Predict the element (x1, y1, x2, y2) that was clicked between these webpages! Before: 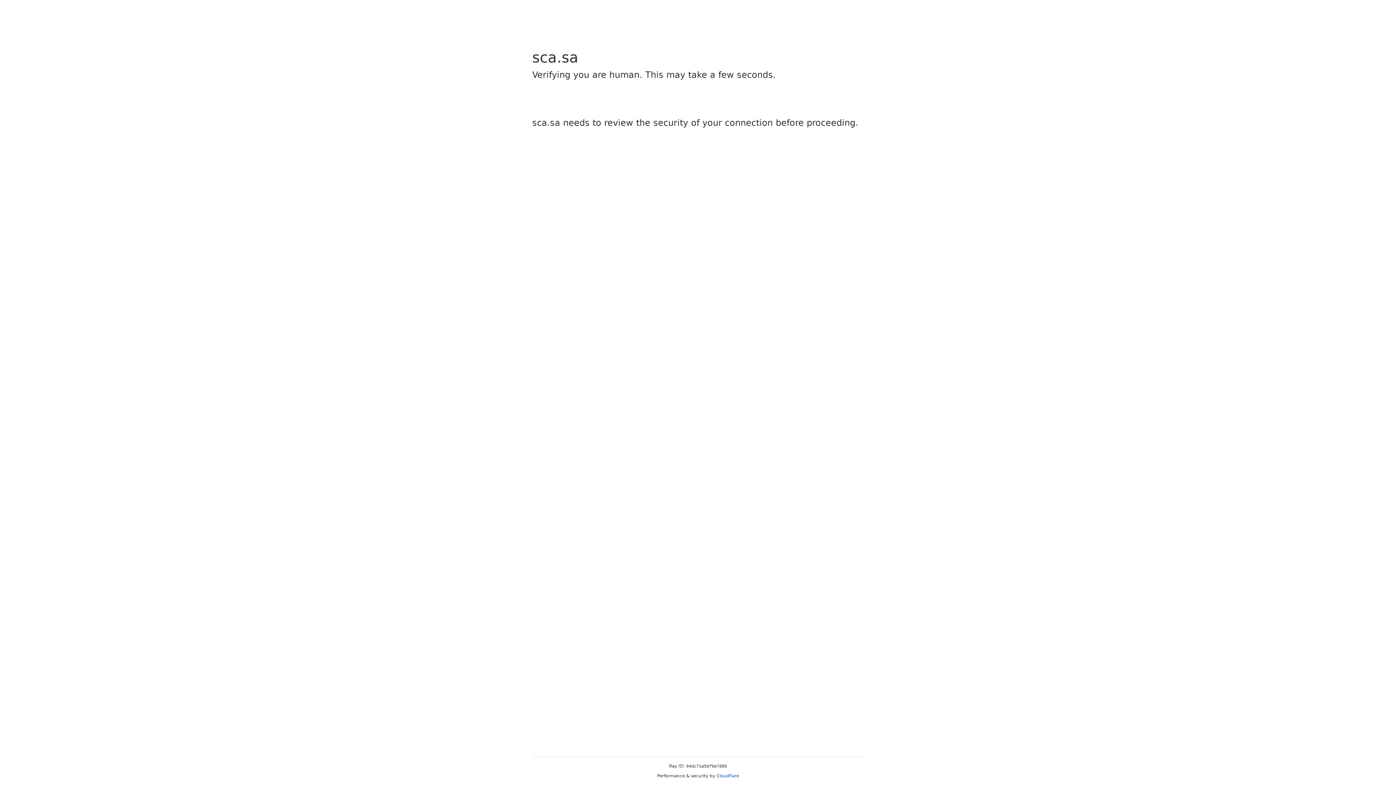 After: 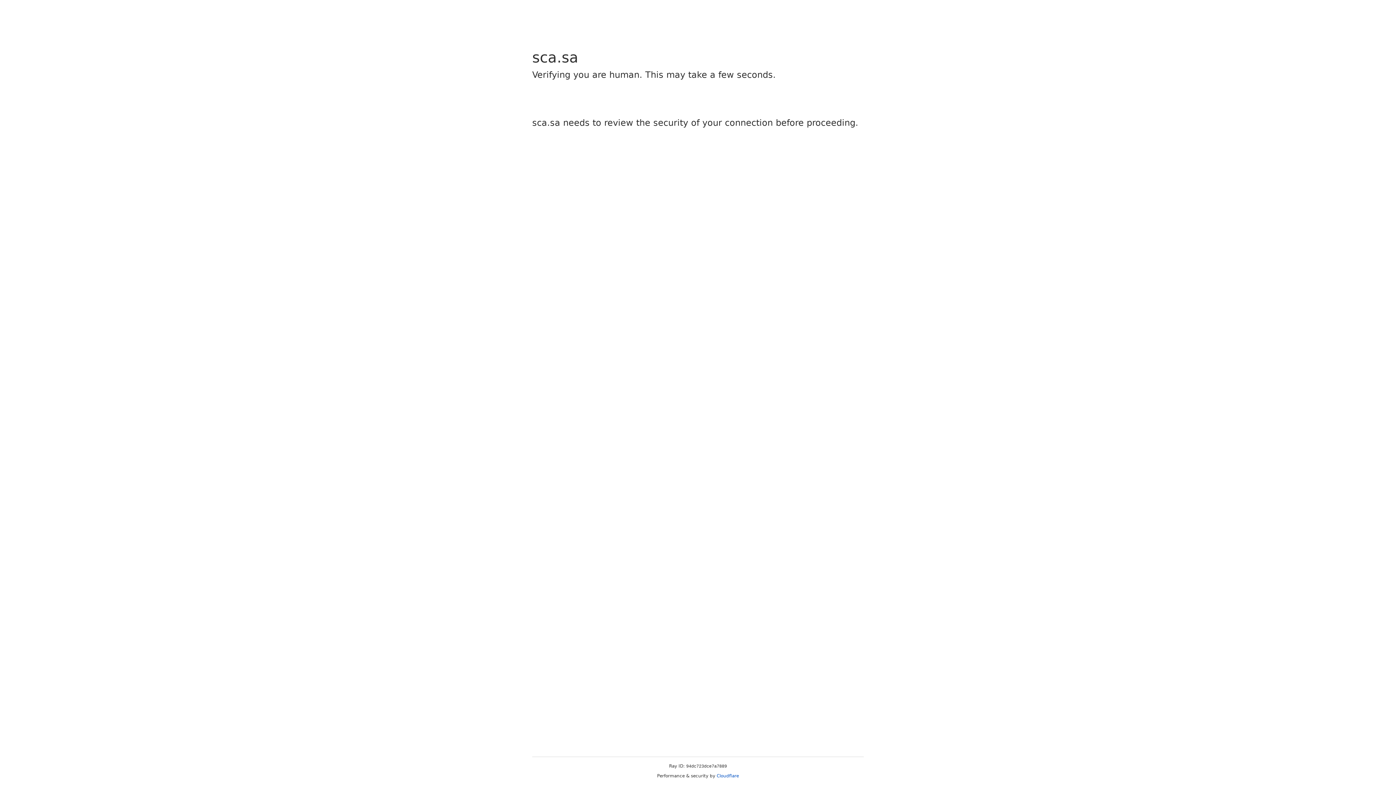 Action: label: Cloudflare bbox: (716, 773, 739, 778)